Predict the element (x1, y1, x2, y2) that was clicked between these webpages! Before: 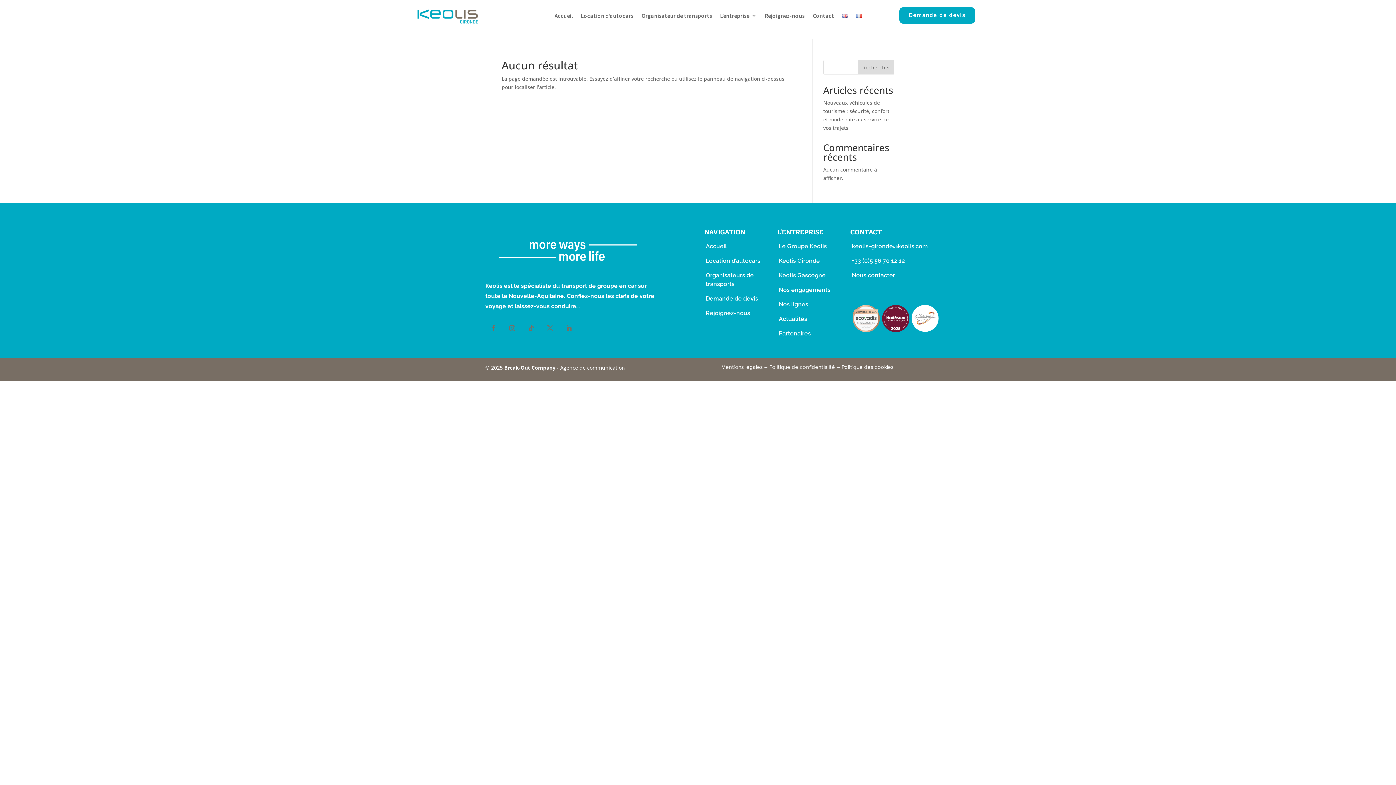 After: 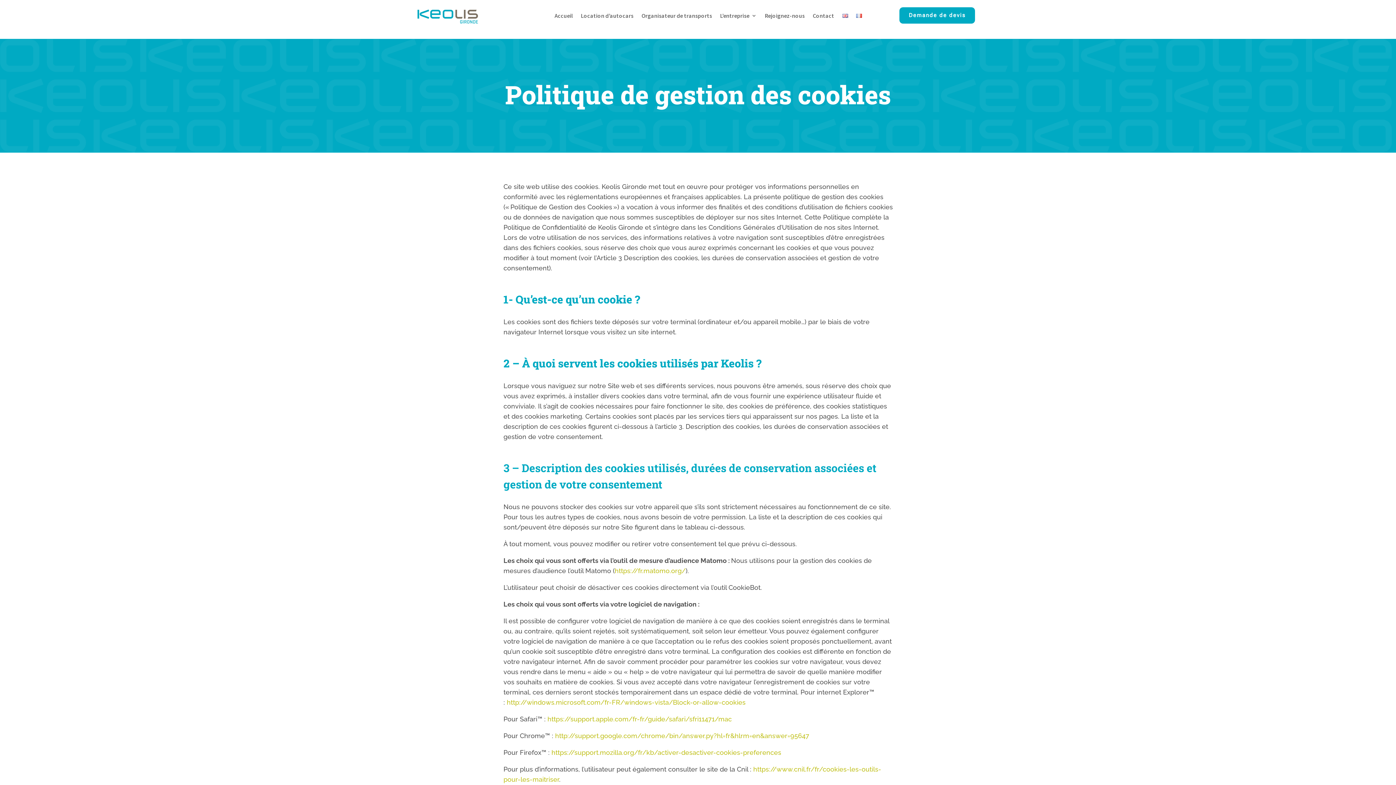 Action: bbox: (841, 363, 893, 370) label: Politique des cookies